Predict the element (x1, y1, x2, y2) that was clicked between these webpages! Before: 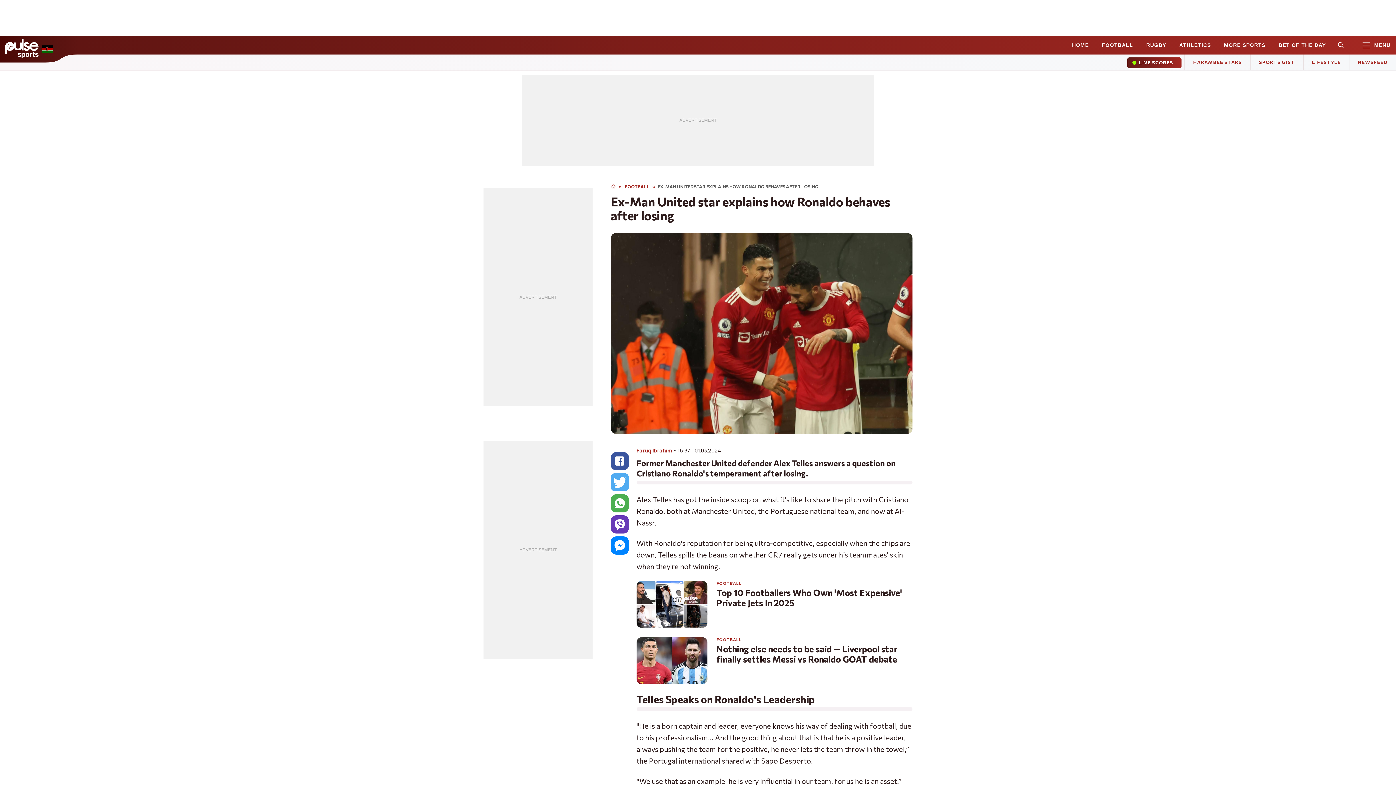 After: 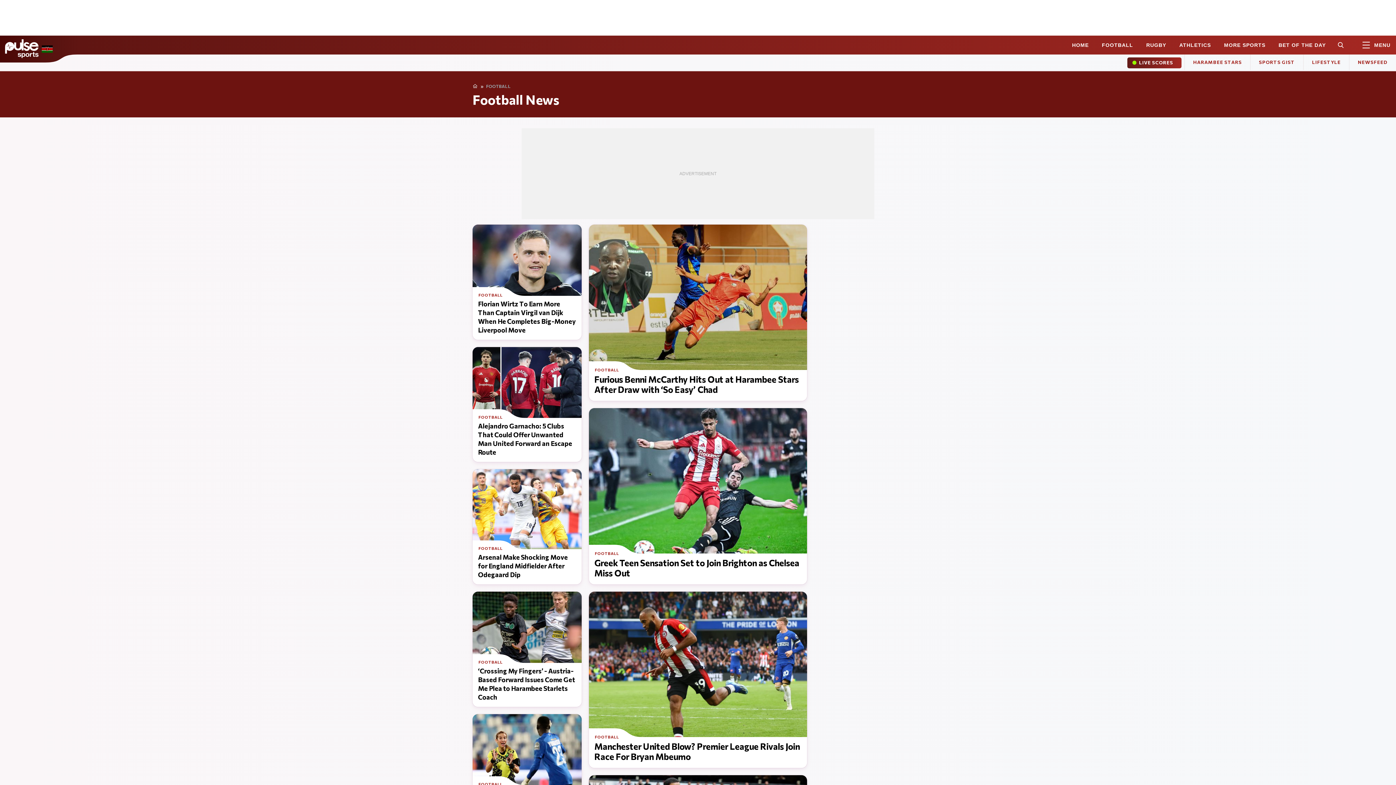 Action: bbox: (716, 637, 741, 642) label: FOOTBALL